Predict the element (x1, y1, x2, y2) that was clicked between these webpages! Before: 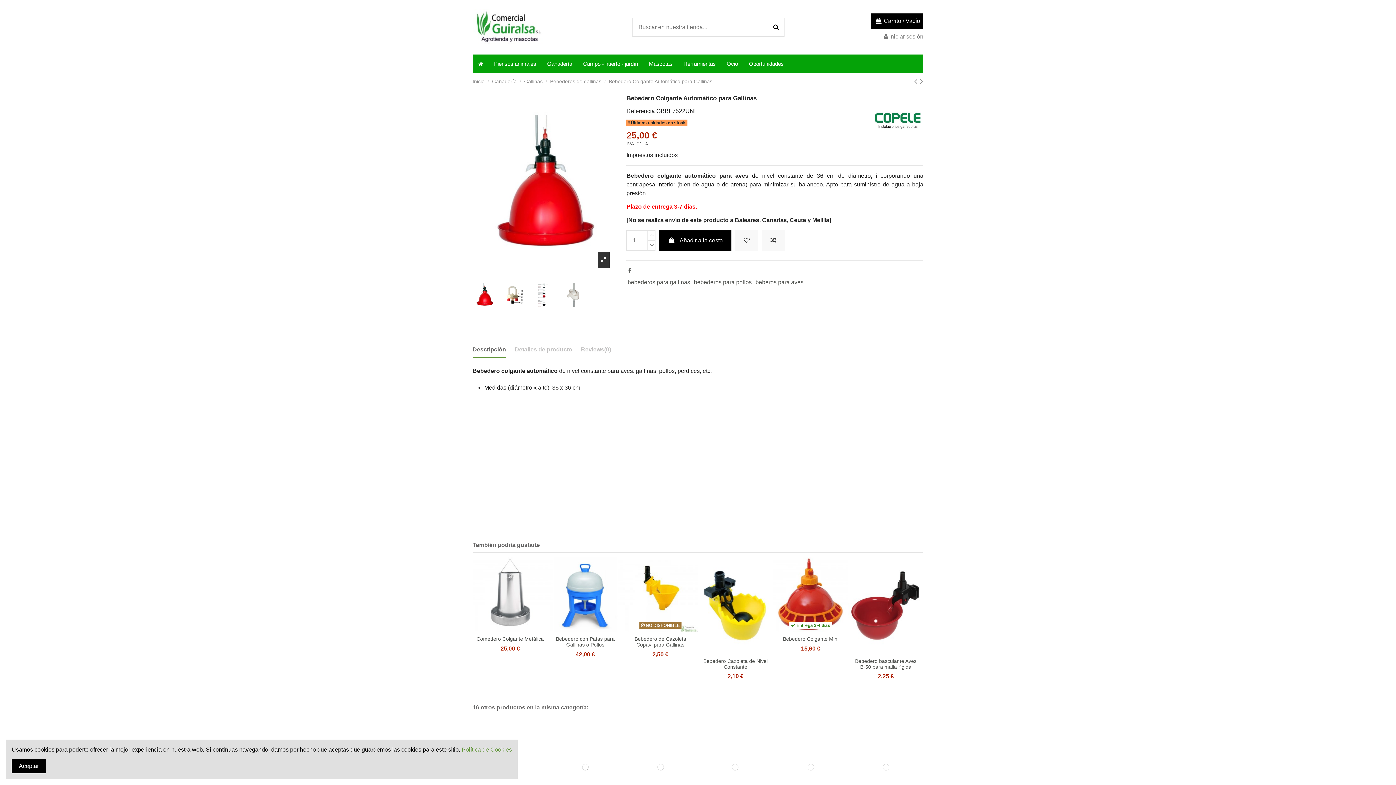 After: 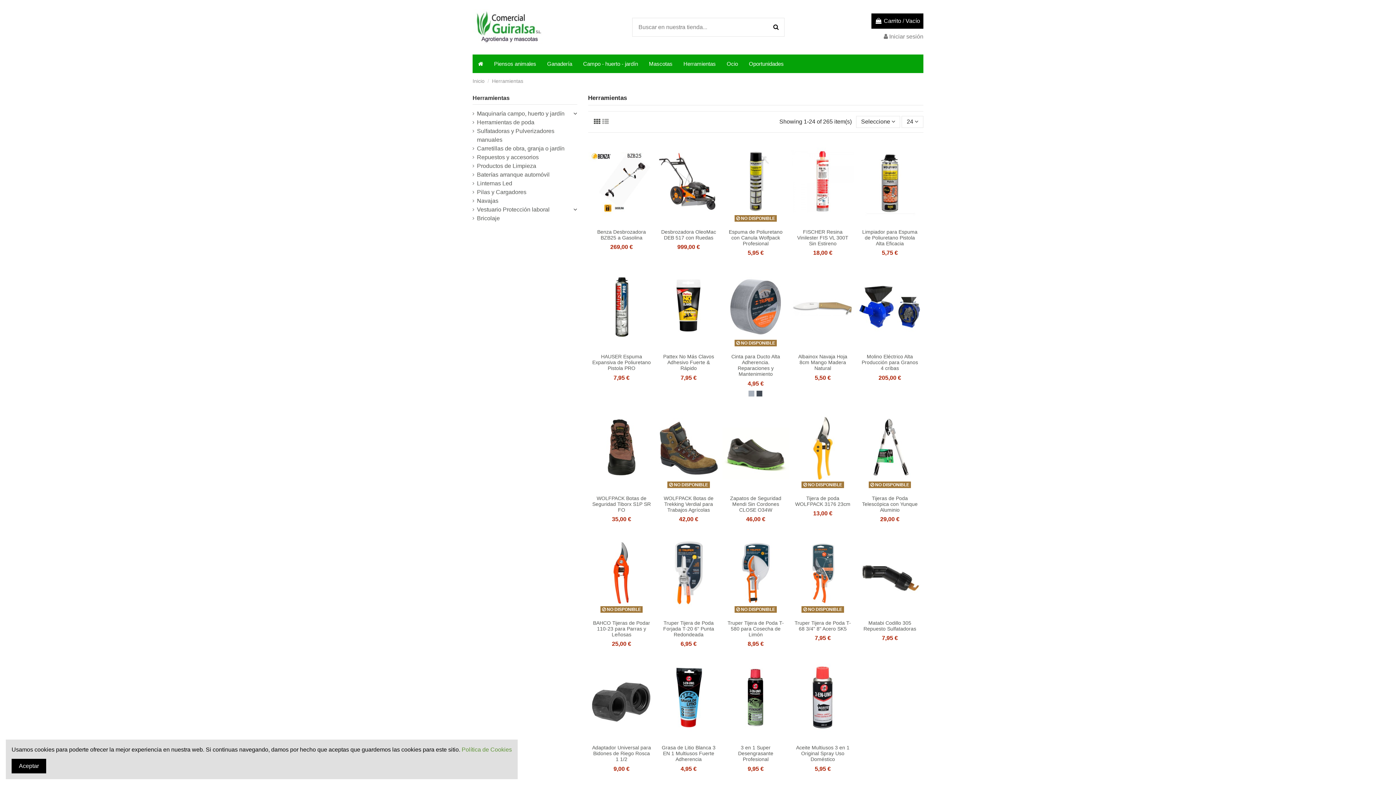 Action: bbox: (678, 54, 721, 73) label: Herramientas